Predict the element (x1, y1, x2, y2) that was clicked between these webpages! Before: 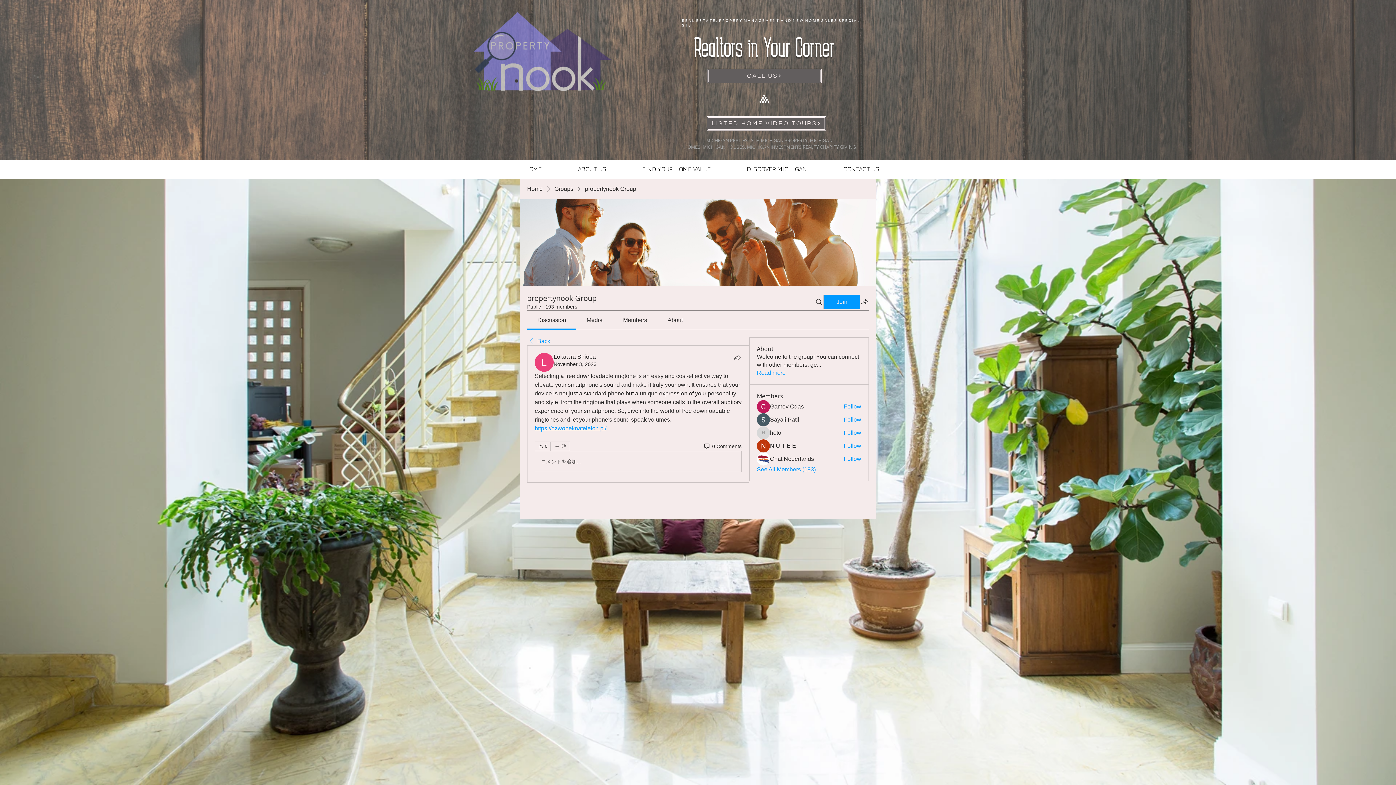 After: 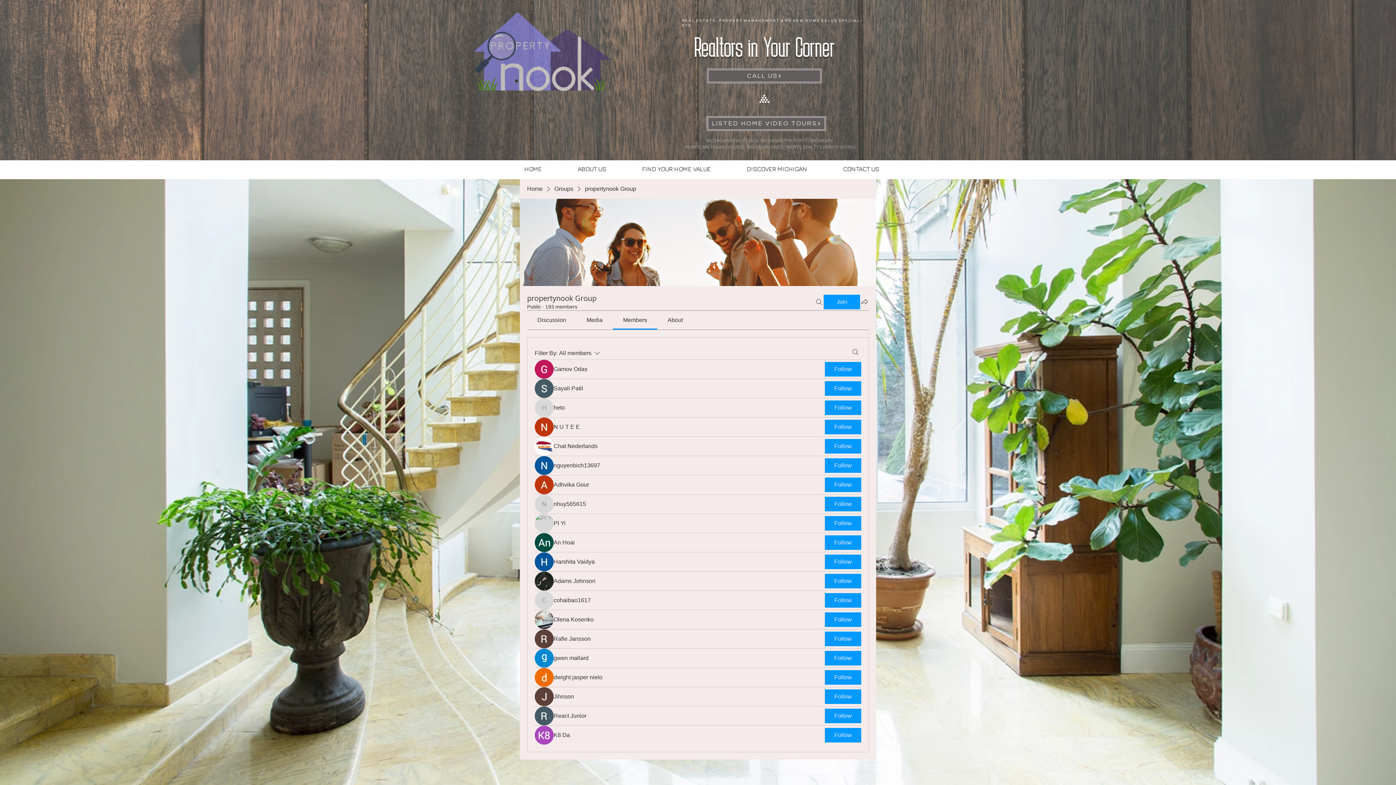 Action: label: See All Members (193) bbox: (757, 465, 815, 473)